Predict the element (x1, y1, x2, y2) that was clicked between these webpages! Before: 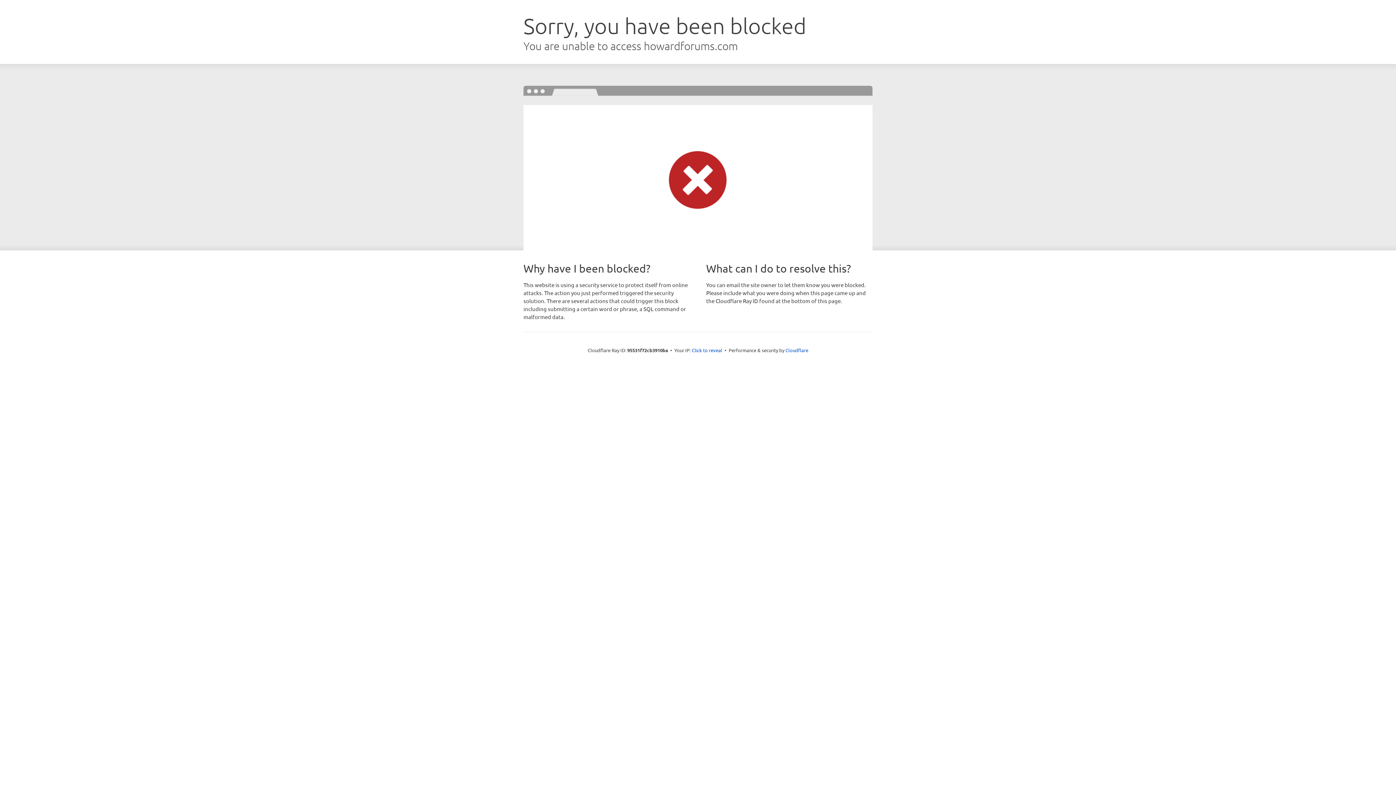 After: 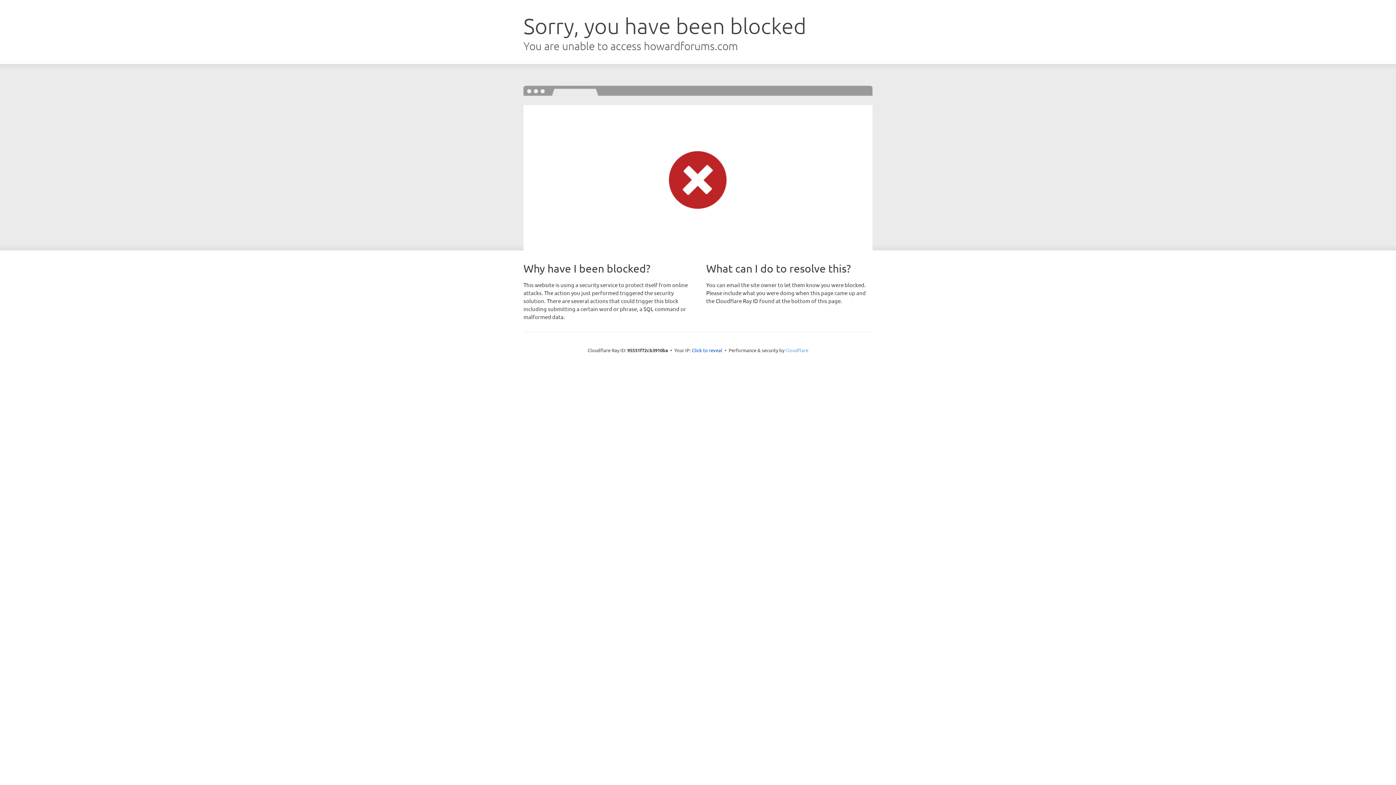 Action: label: Cloudflare bbox: (785, 347, 808, 353)